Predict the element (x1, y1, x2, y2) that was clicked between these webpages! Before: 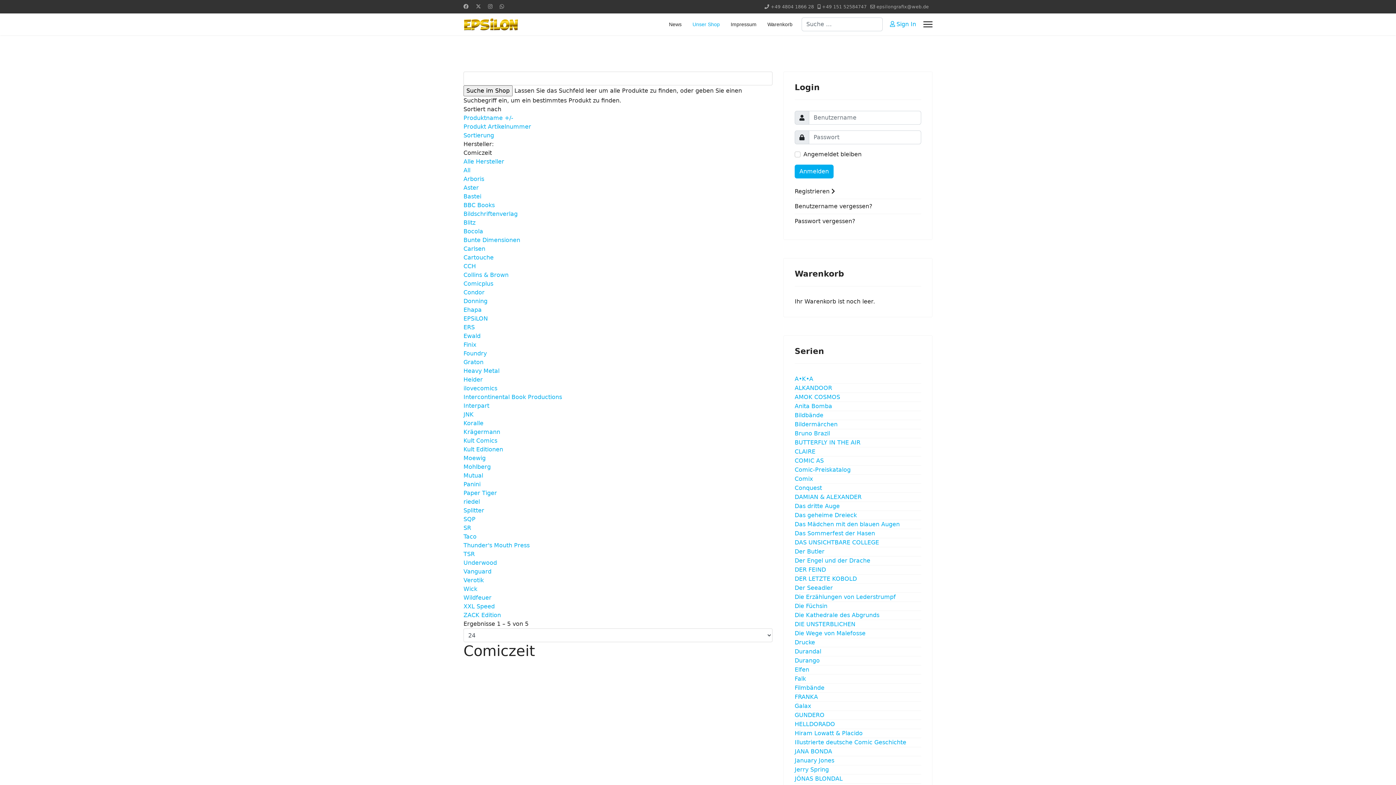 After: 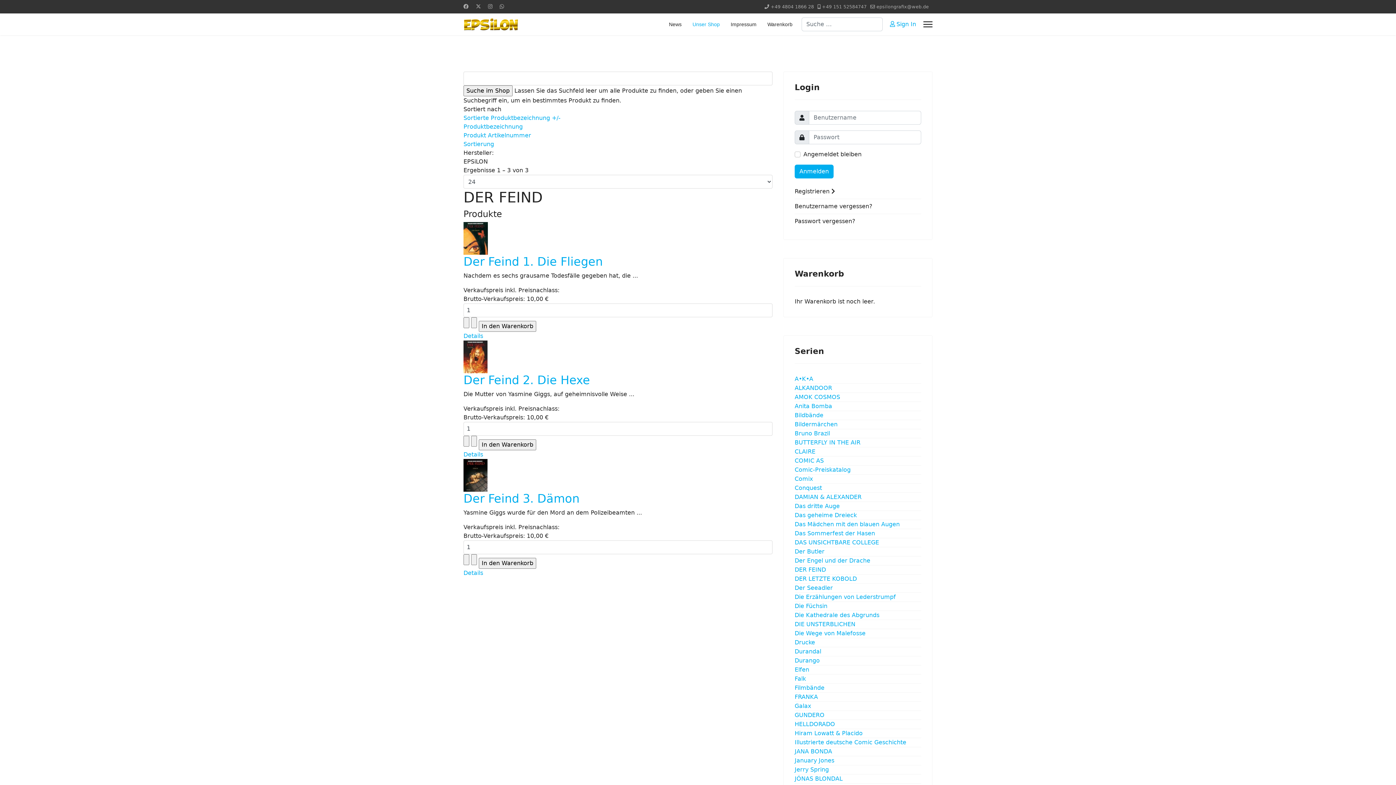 Action: label: DER FEIND bbox: (794, 566, 826, 573)